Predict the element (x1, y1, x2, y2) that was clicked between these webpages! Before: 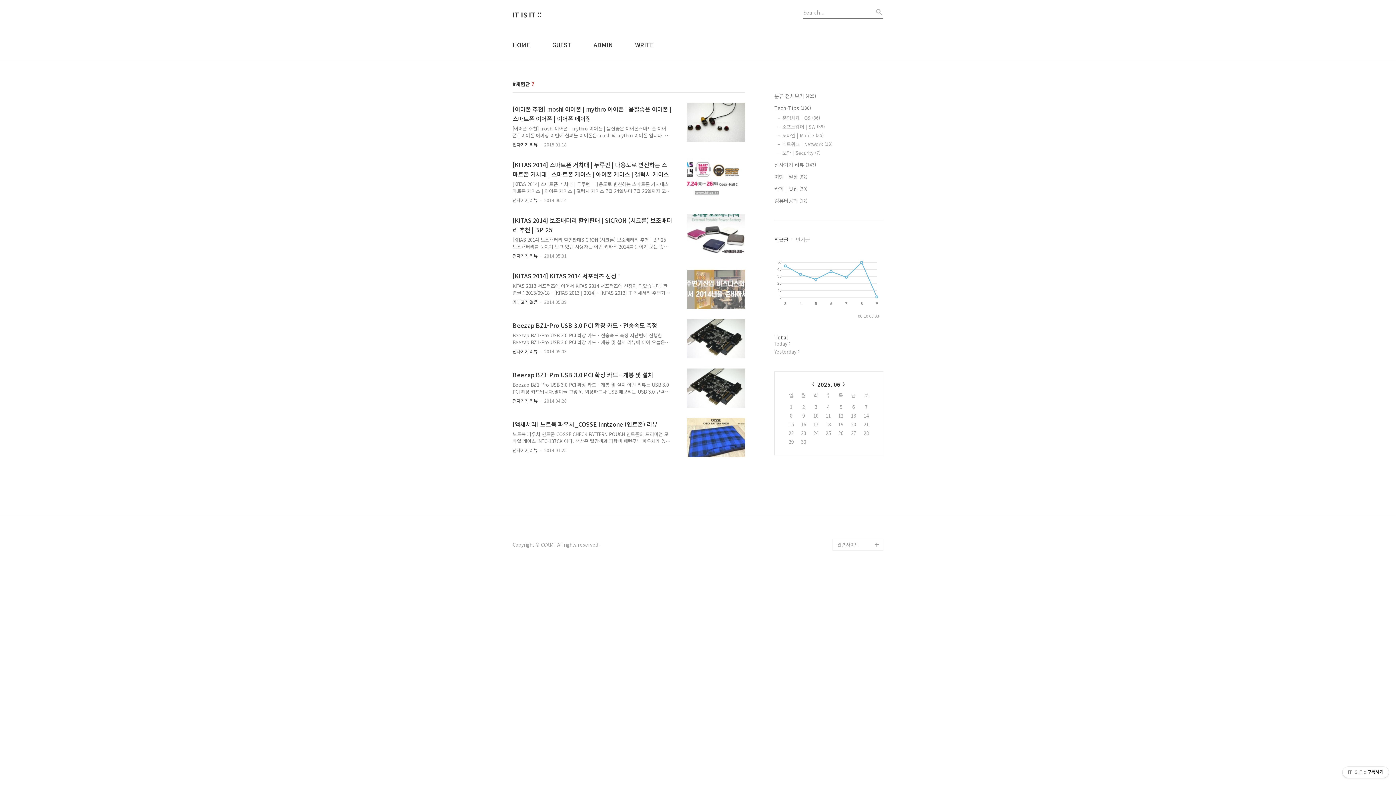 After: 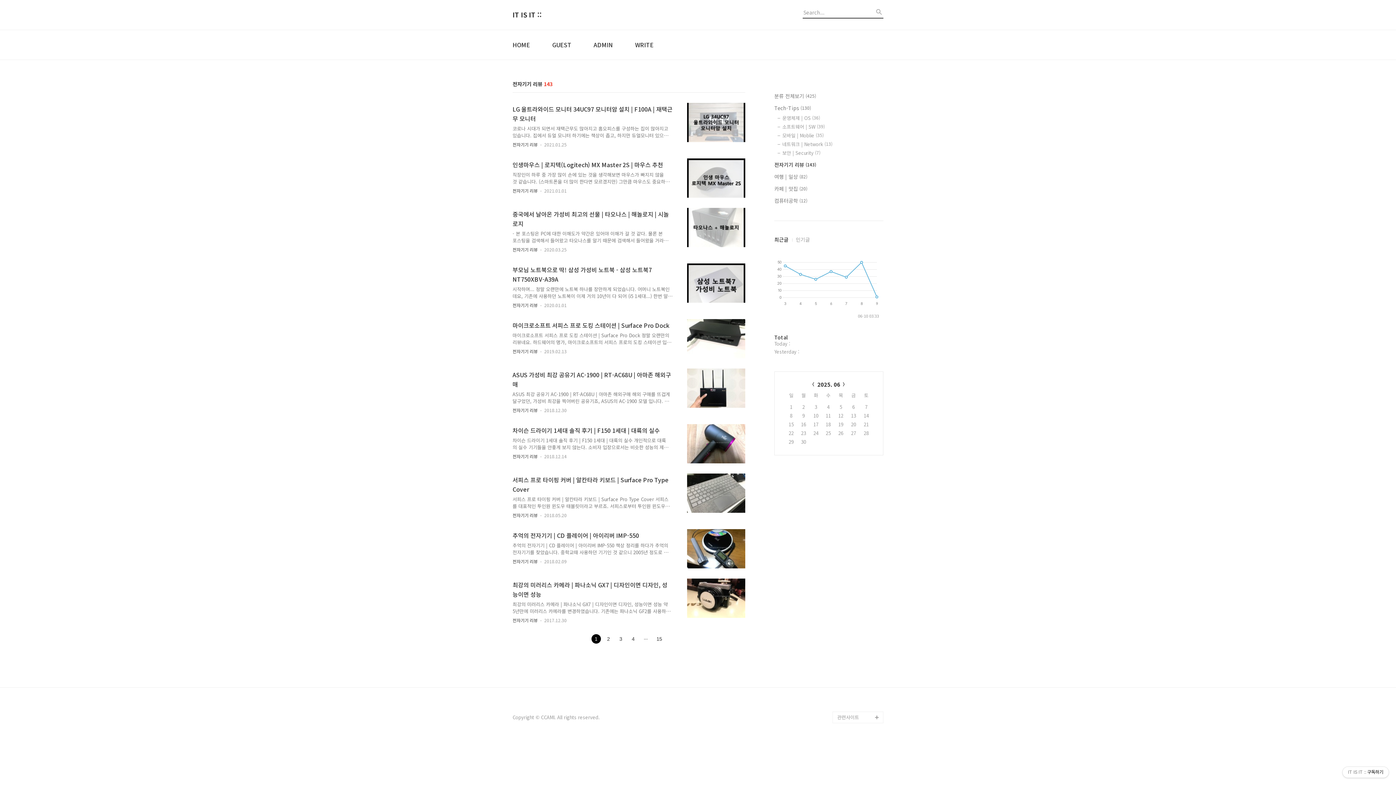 Action: bbox: (512, 397, 537, 404) label: 전자기기 리뷰